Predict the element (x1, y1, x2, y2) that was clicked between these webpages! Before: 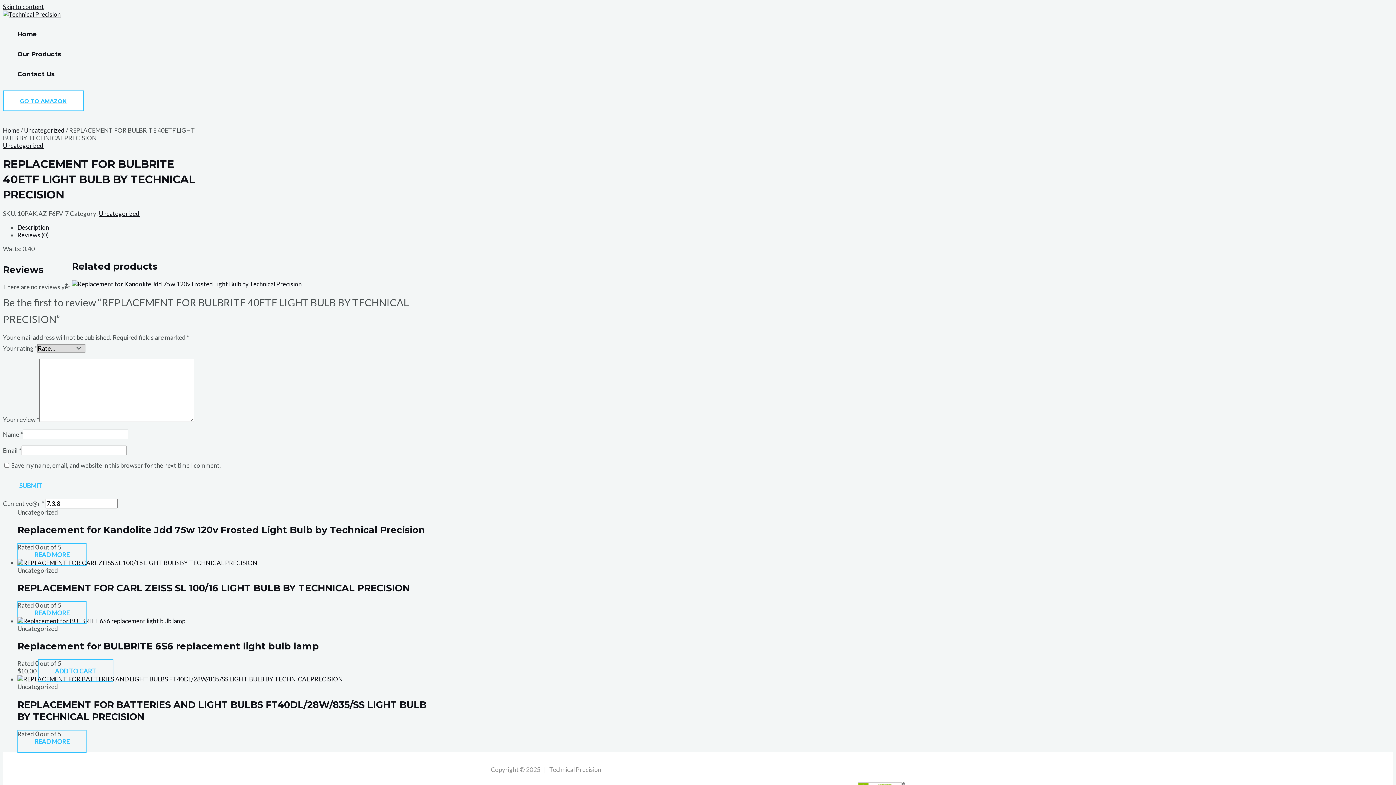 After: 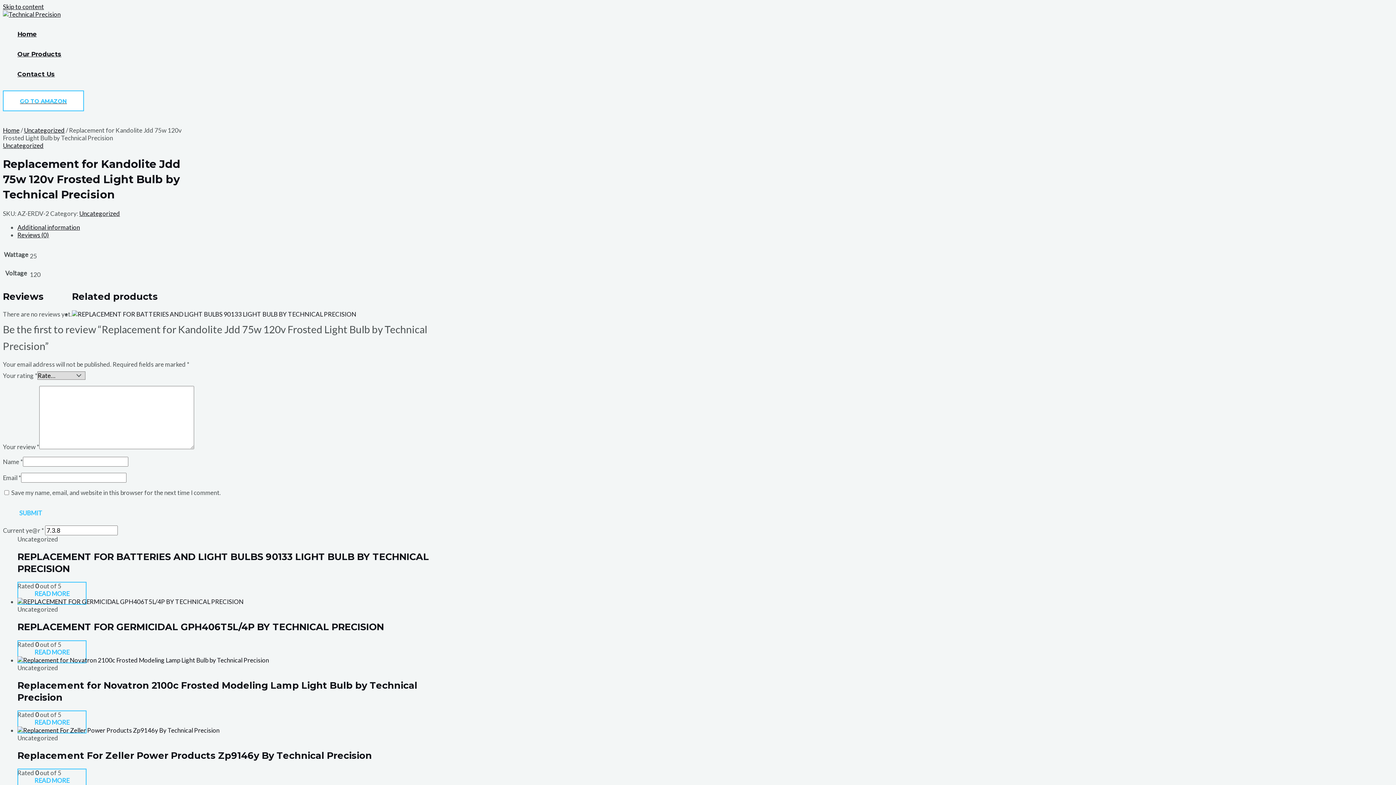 Action: bbox: (17, 523, 432, 535) label: Replacement for Kandolite Jdd 75w 120v Frosted Light Bulb by Technical Precision